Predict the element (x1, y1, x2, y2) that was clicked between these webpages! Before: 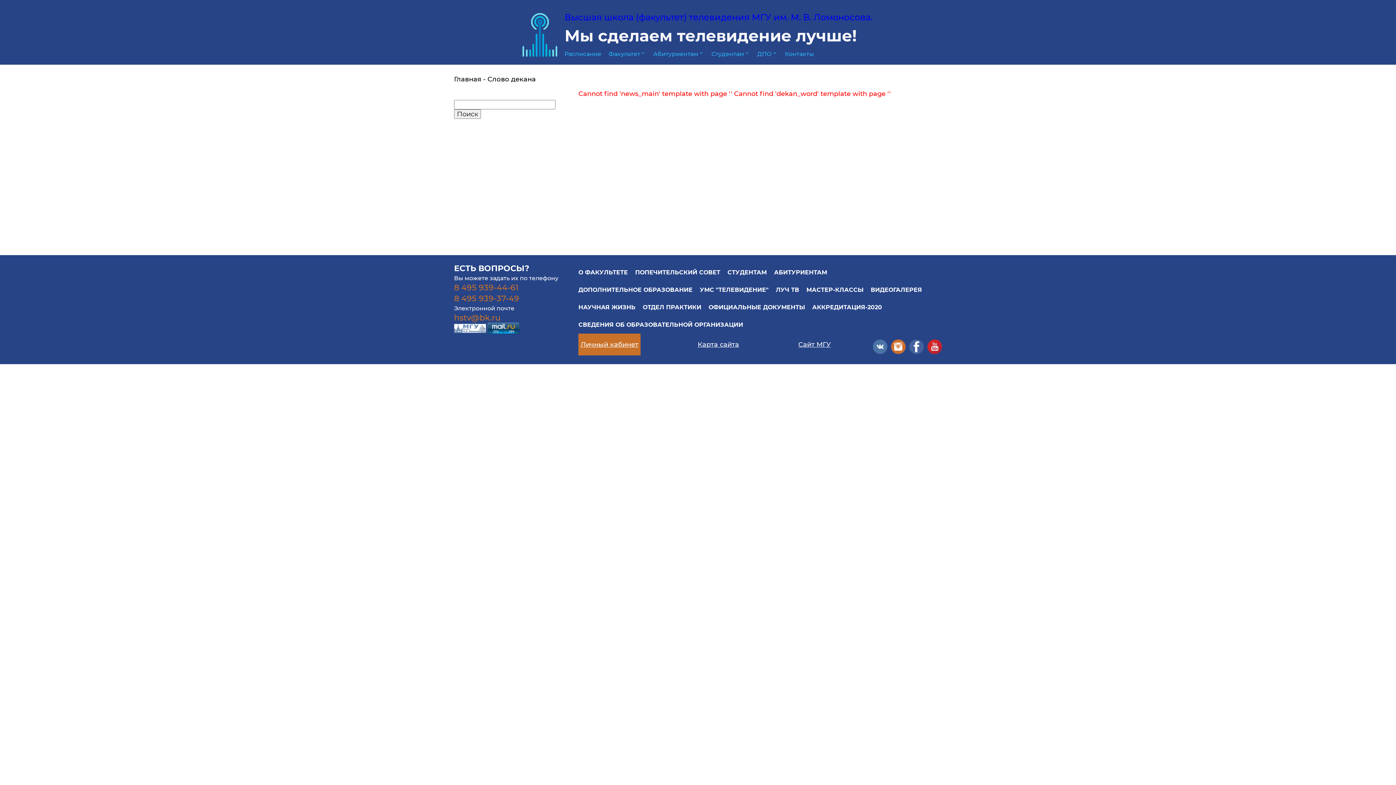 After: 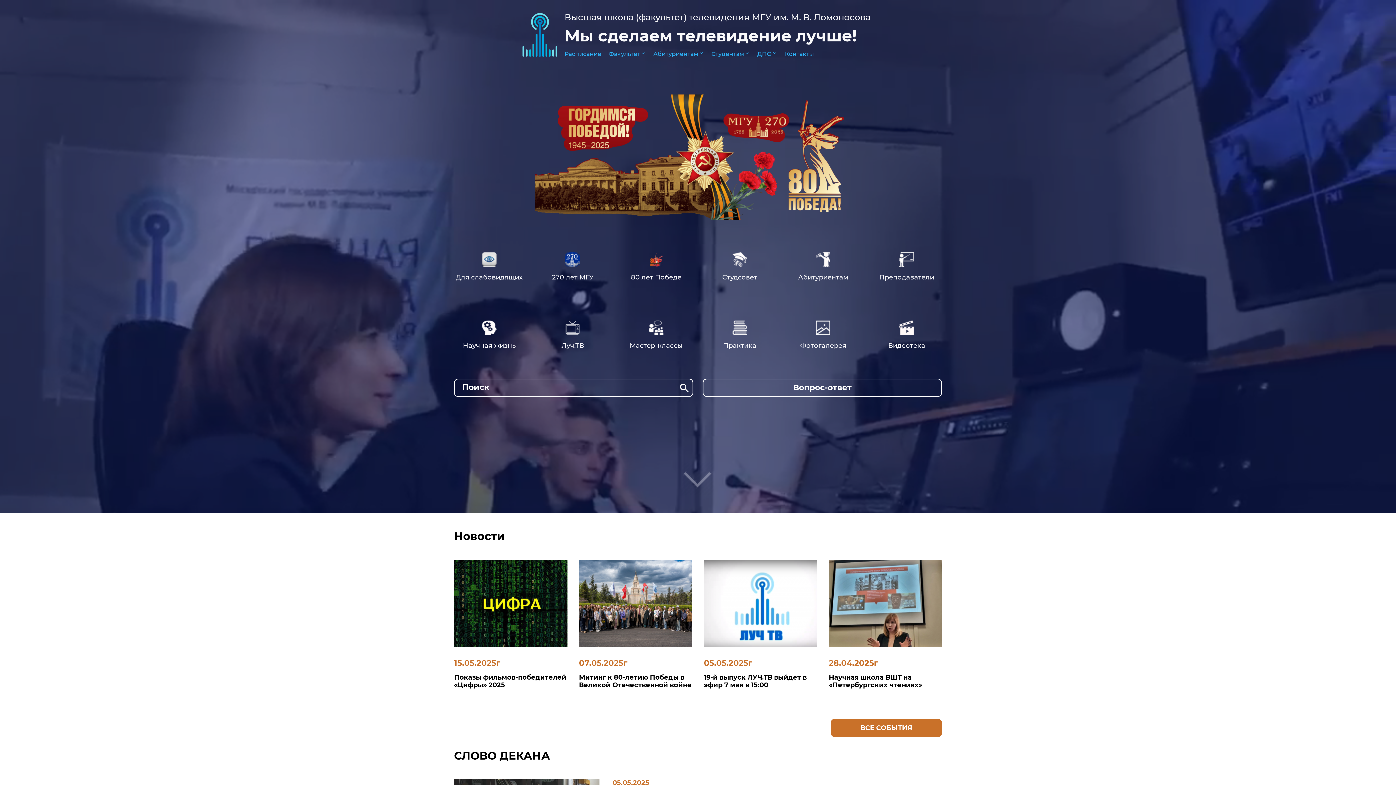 Action: bbox: (454, 75, 487, 83) label: Главная